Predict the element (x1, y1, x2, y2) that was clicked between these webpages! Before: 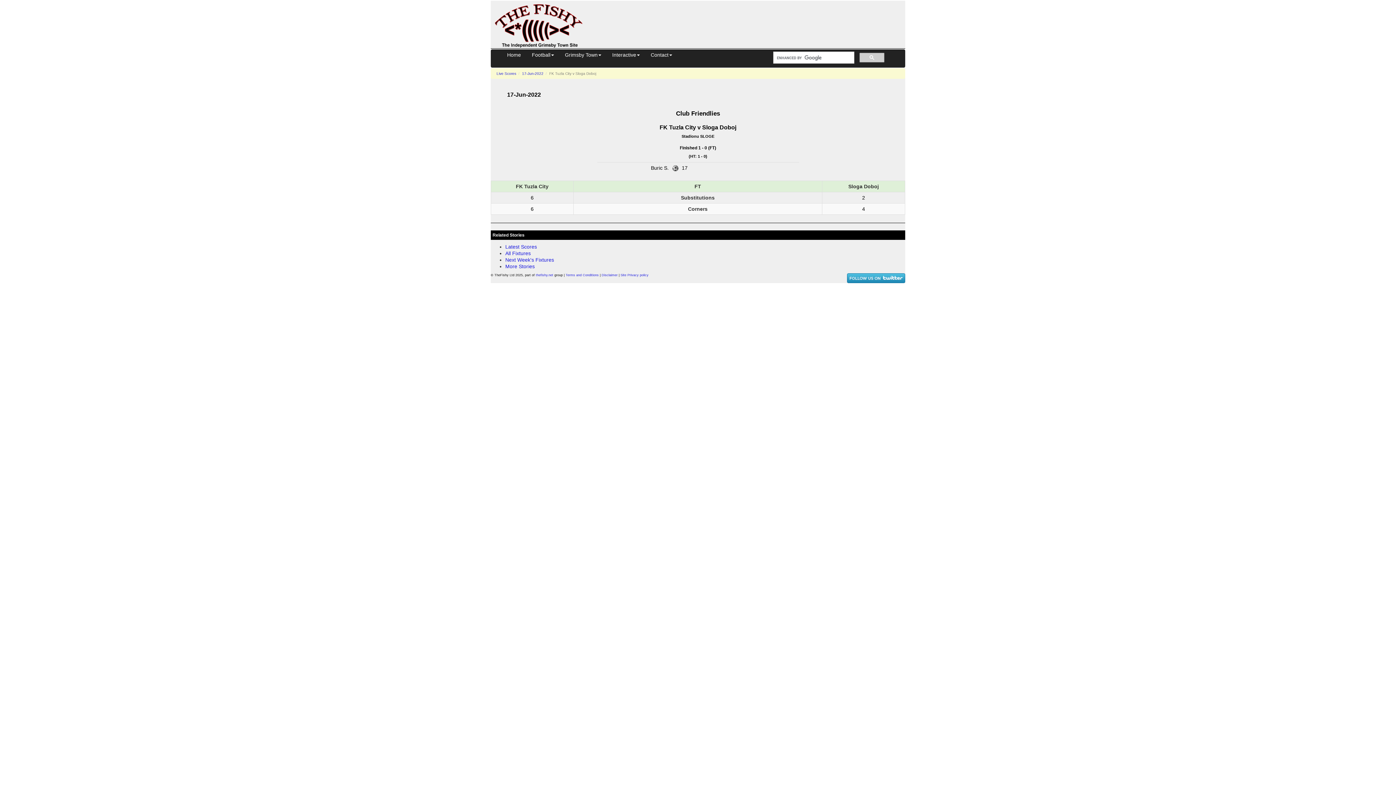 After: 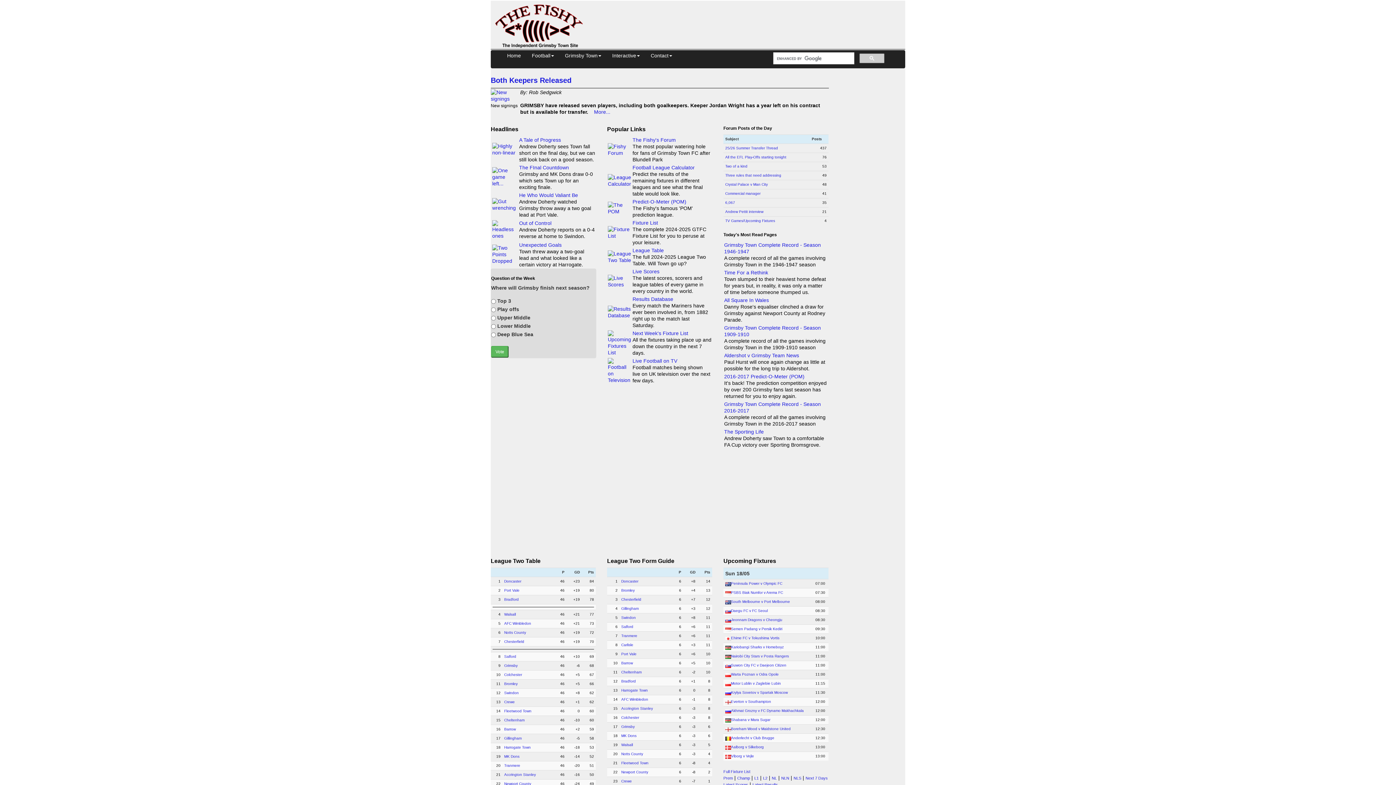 Action: label: Home bbox: (501, 49, 526, 64)